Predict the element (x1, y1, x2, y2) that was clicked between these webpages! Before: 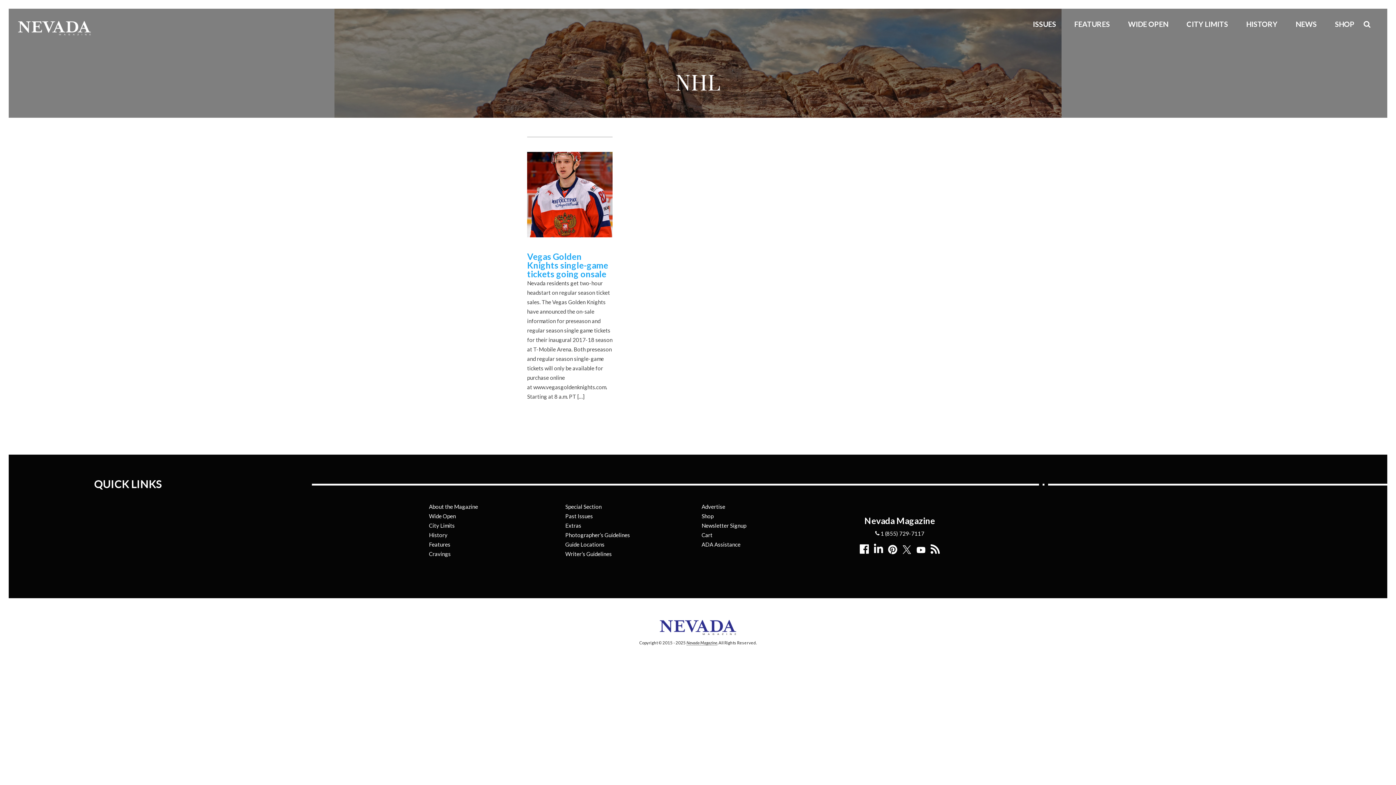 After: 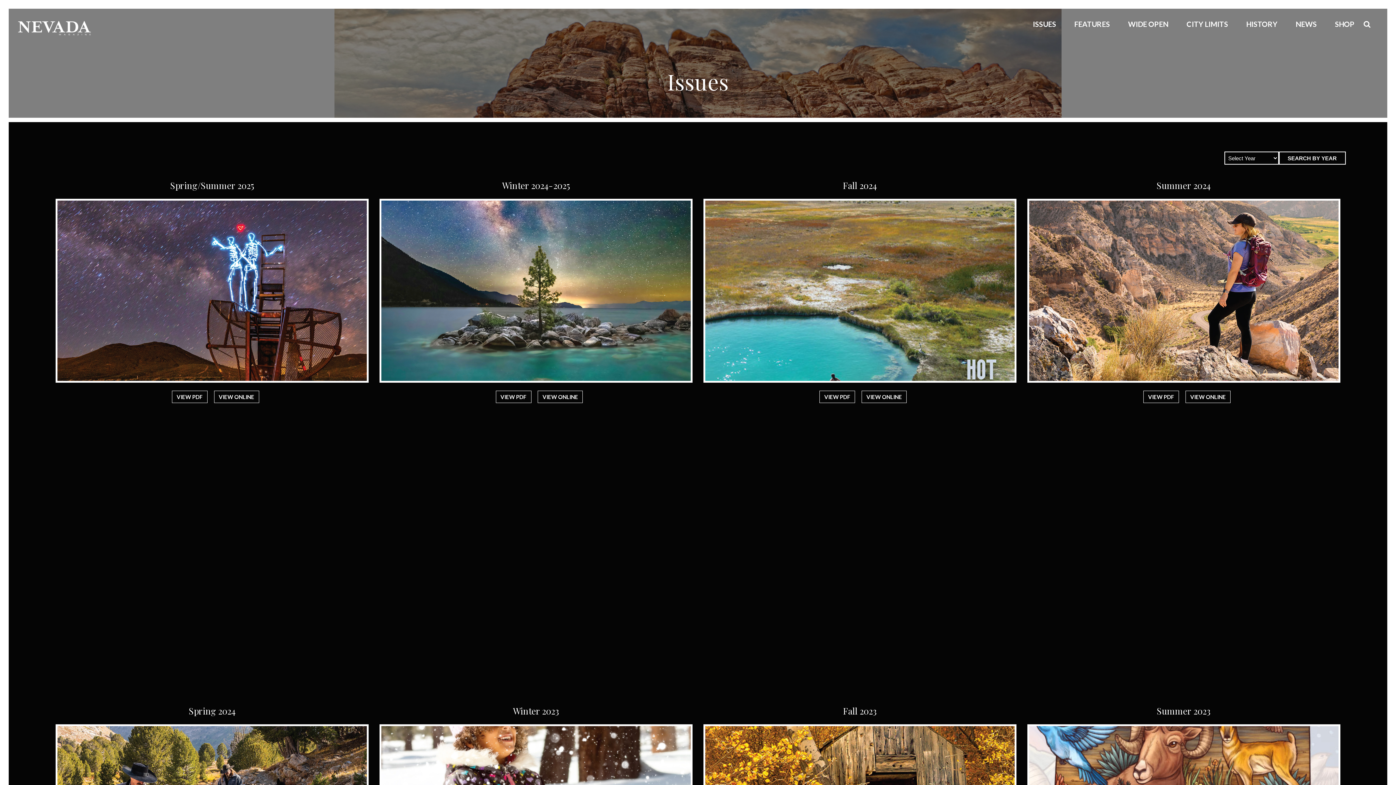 Action: bbox: (1024, 18, 1065, 29) label: ISSUES